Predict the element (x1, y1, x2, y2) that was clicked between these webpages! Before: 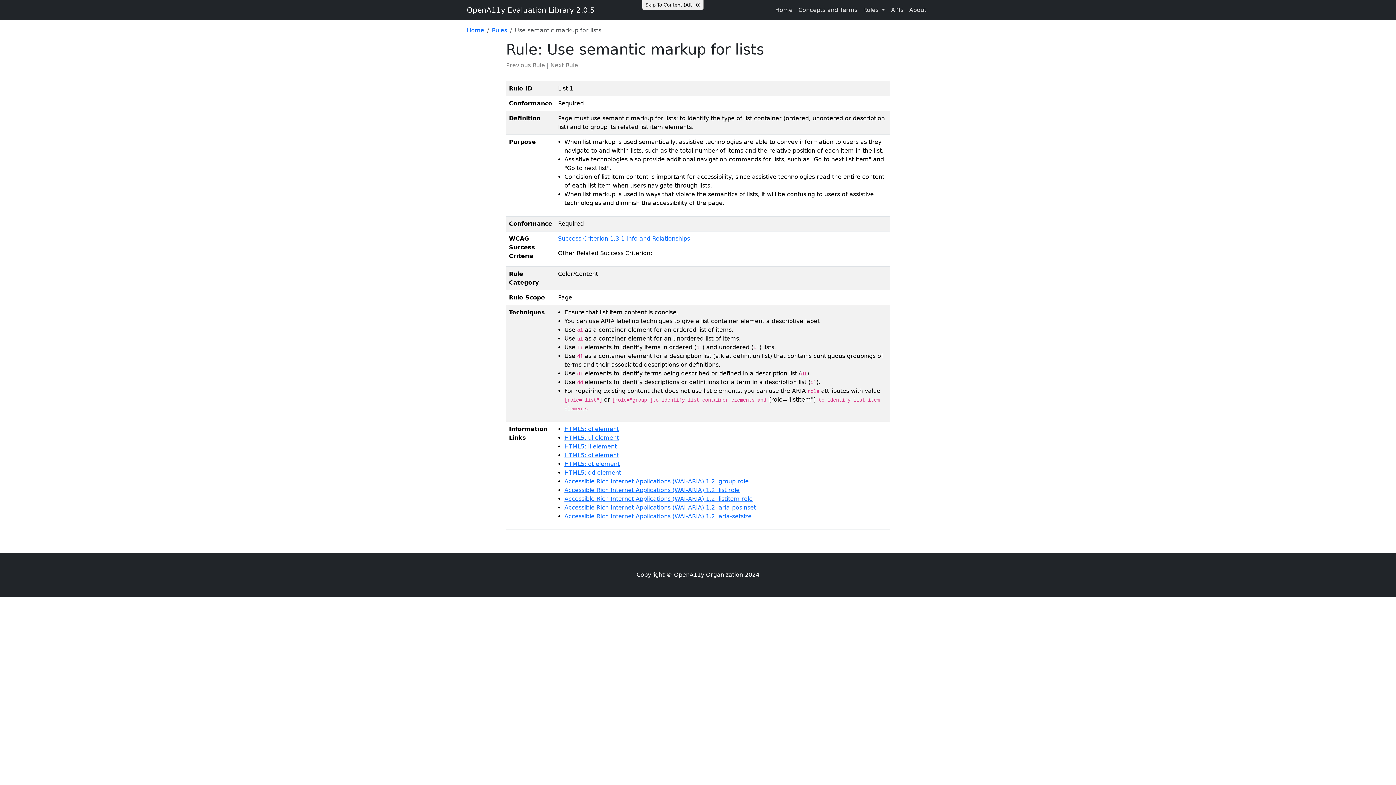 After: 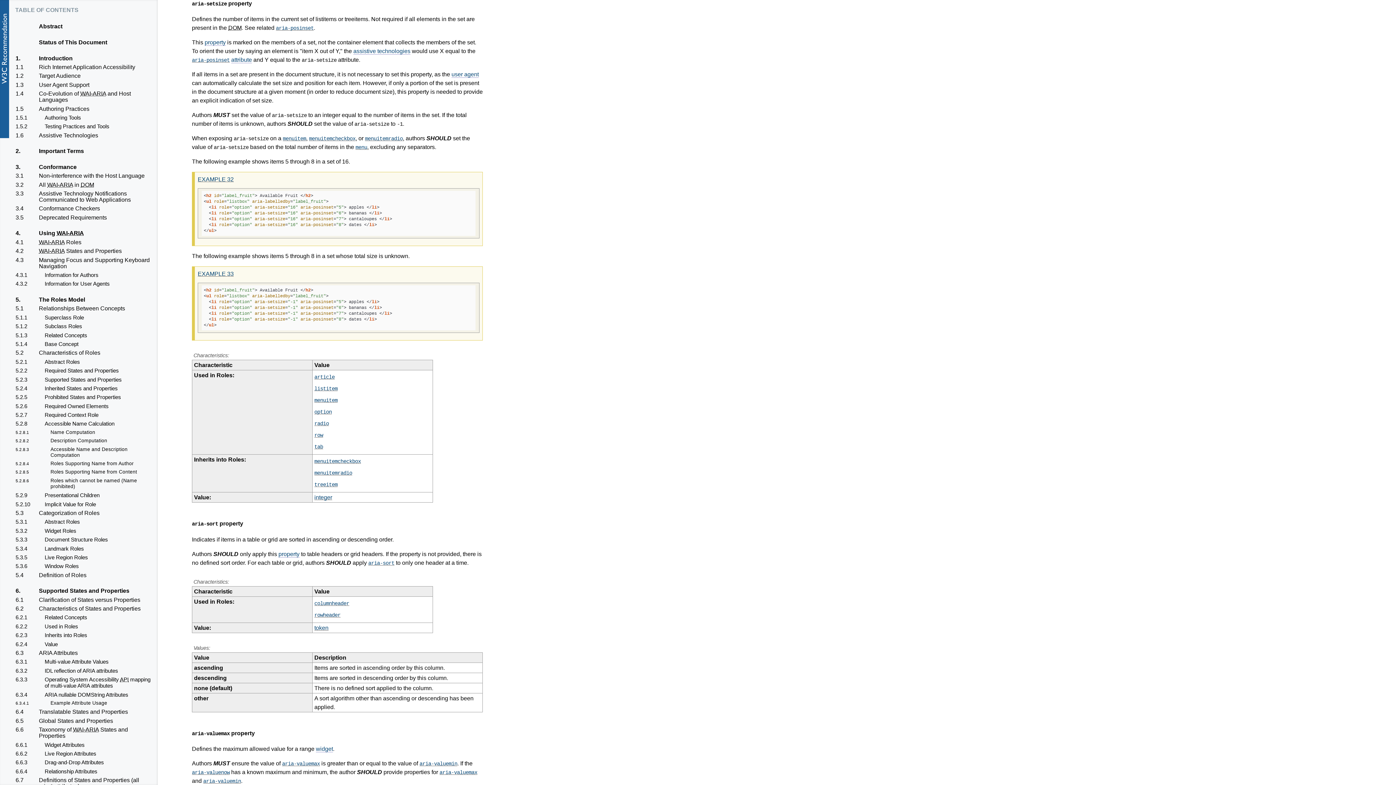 Action: bbox: (564, 513, 751, 520) label: Accessible Rich Internet Applications (WAI-ARIA) 1.2: aria-setsize